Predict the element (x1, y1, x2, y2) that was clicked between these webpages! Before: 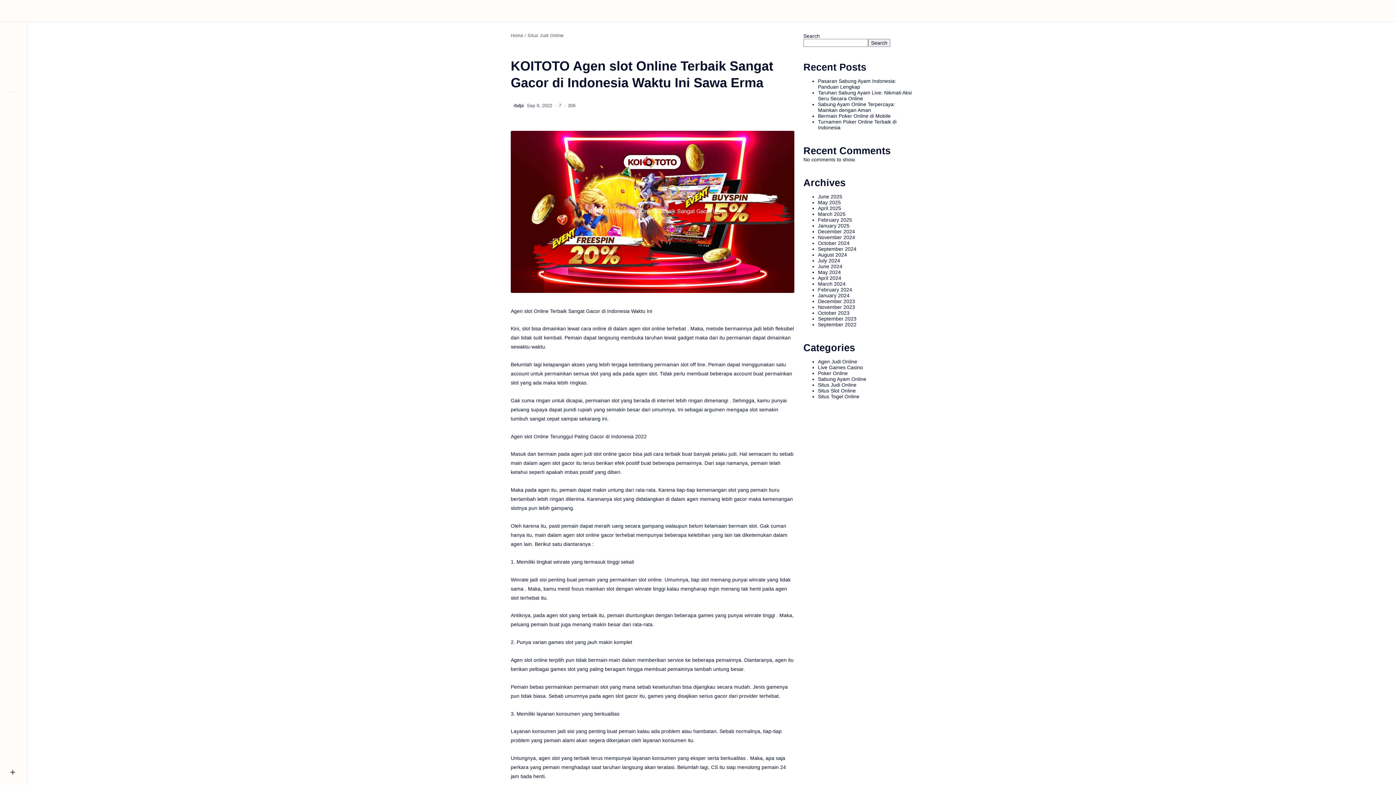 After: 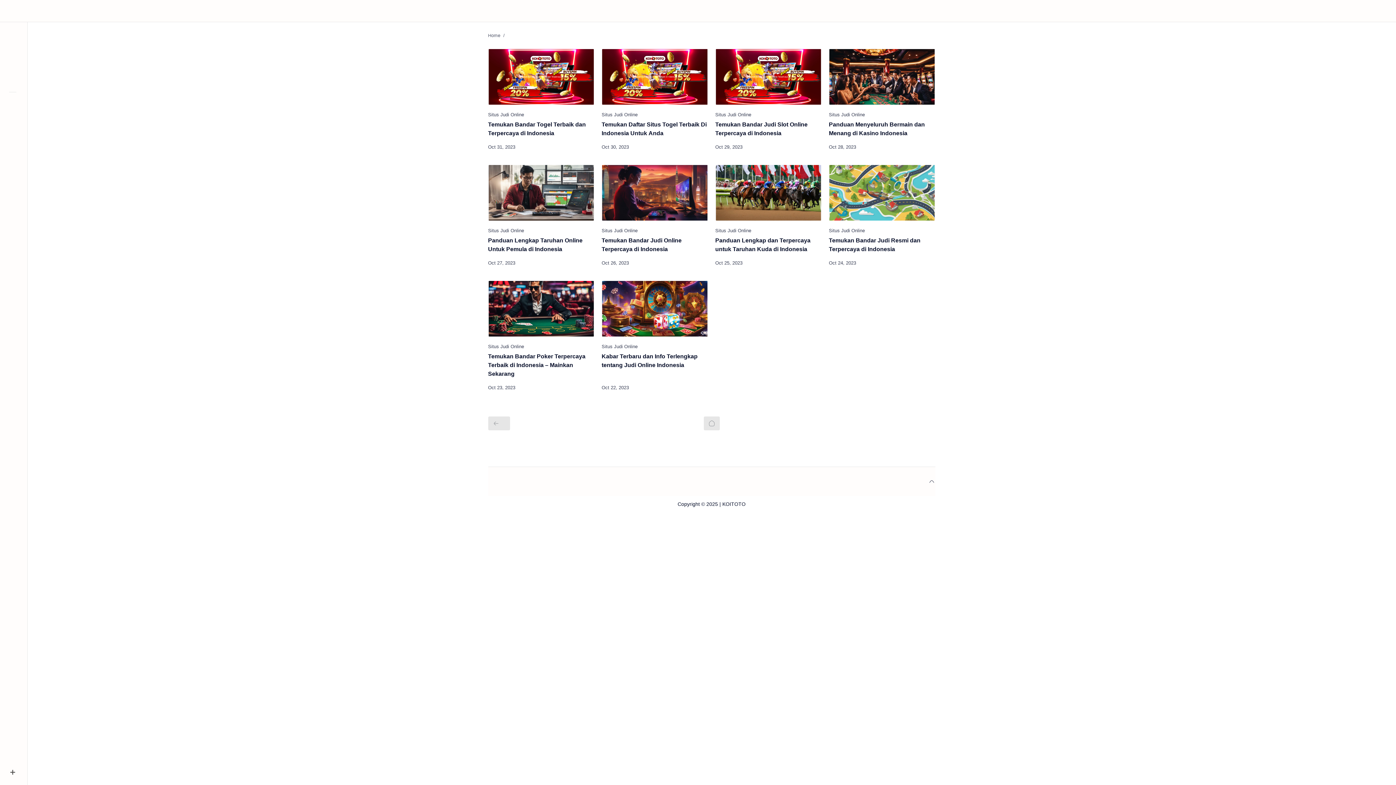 Action: label: October 2023 bbox: (818, 310, 849, 316)